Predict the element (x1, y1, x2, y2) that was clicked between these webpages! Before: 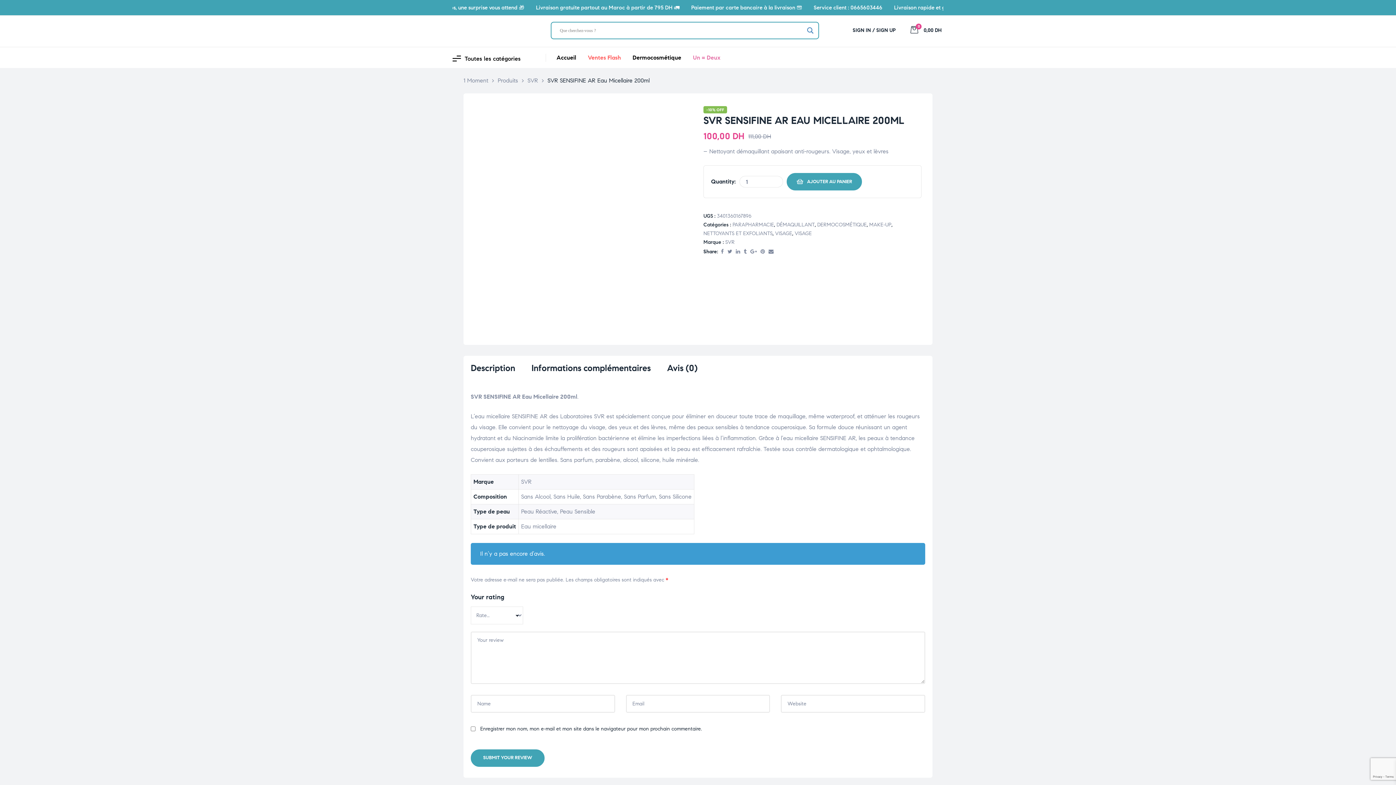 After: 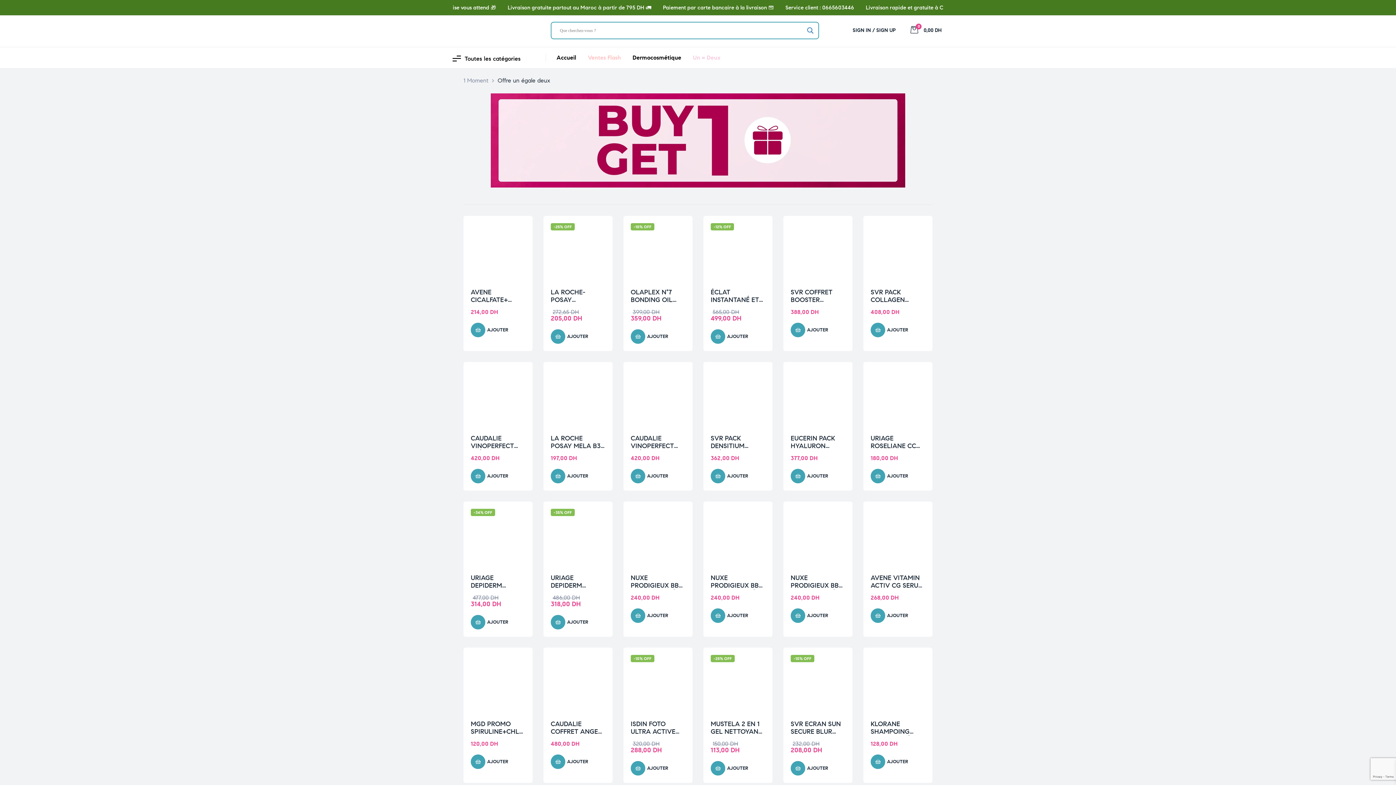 Action: bbox: (687, 47, 726, 68) label: Un = Deux